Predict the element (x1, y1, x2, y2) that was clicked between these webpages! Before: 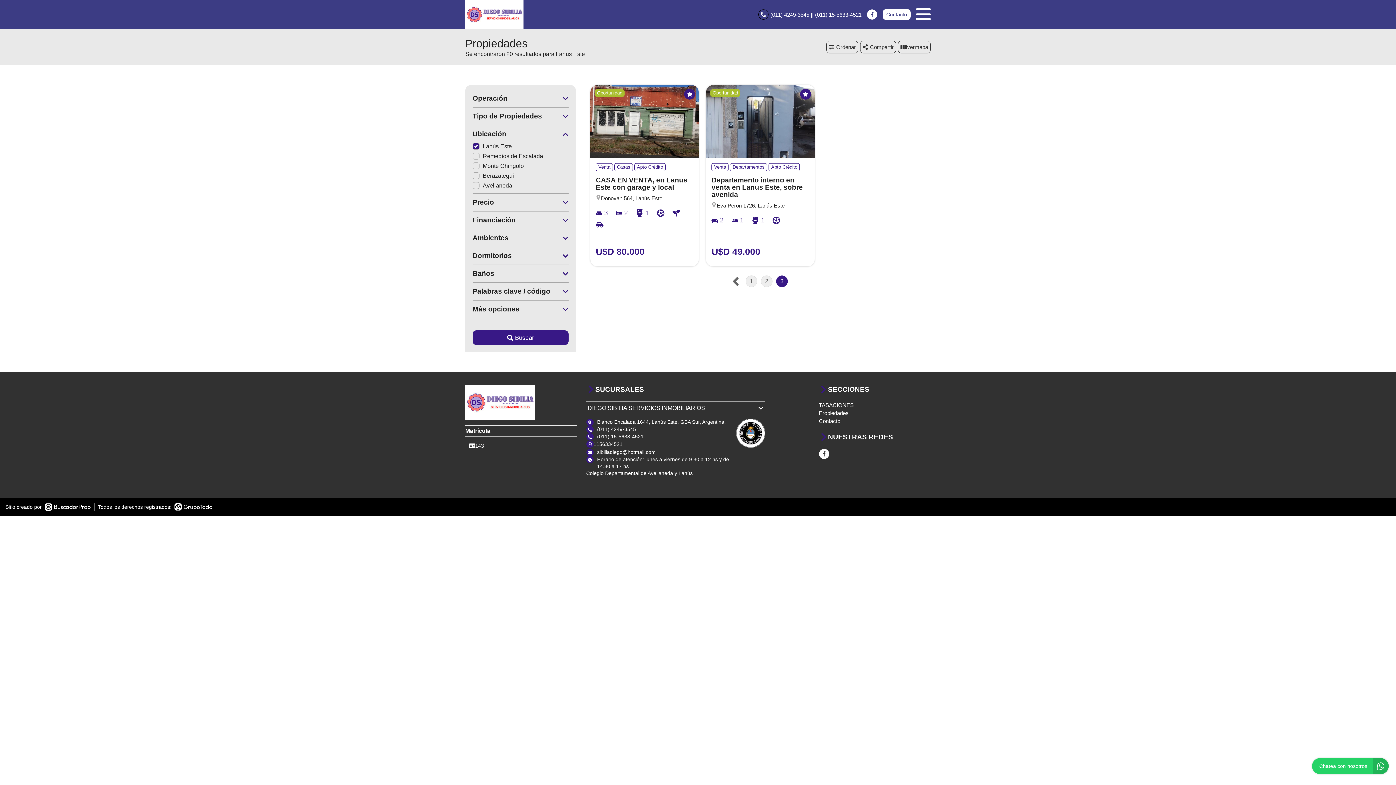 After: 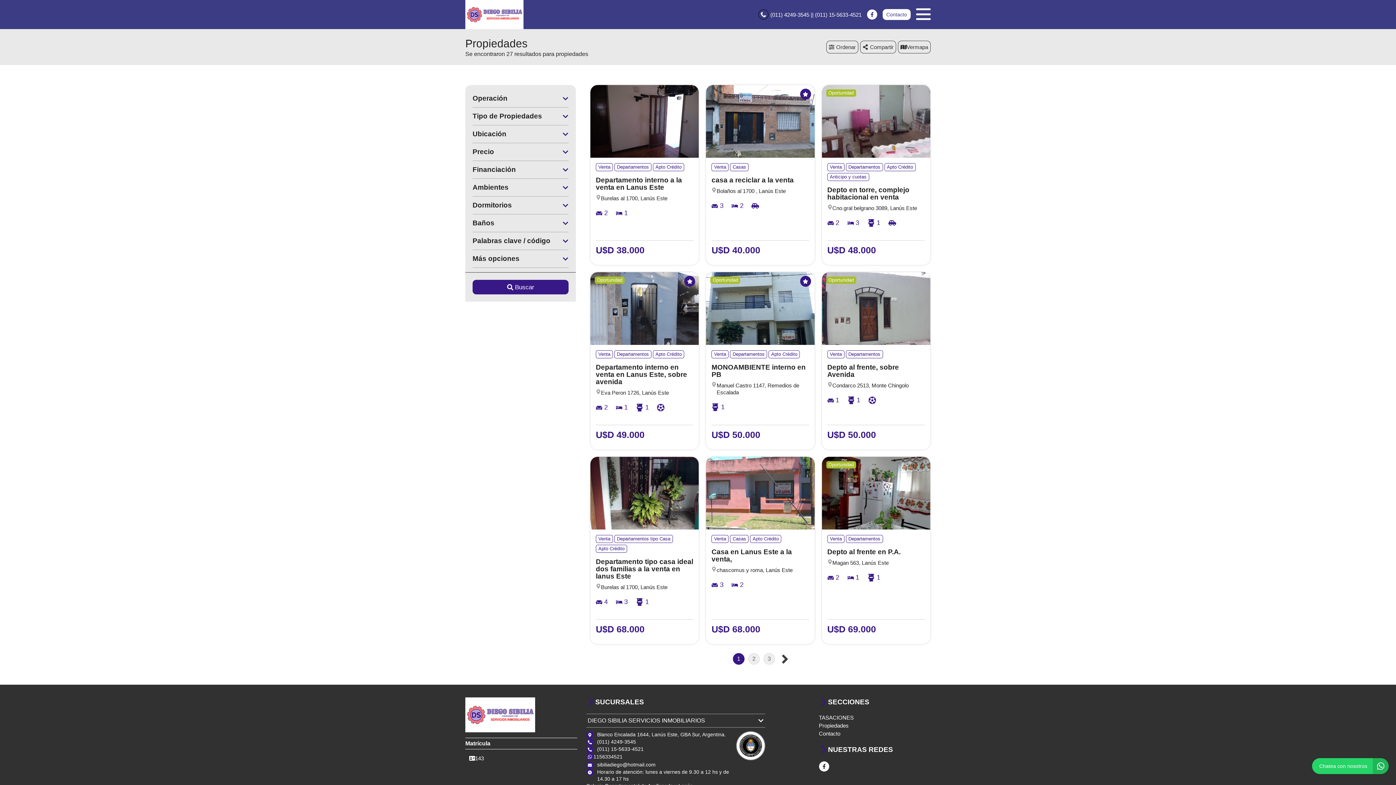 Action: label: Propiedades bbox: (819, 409, 930, 417)